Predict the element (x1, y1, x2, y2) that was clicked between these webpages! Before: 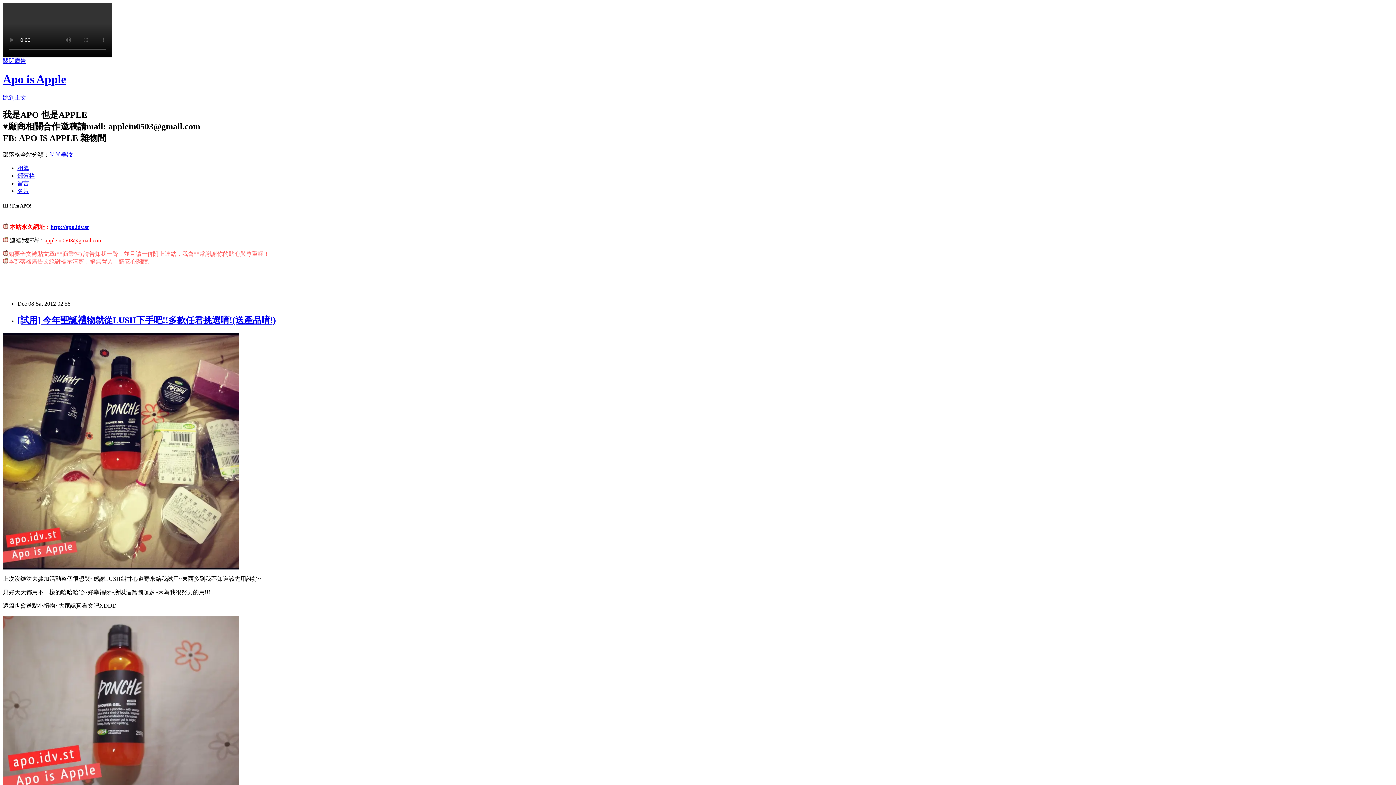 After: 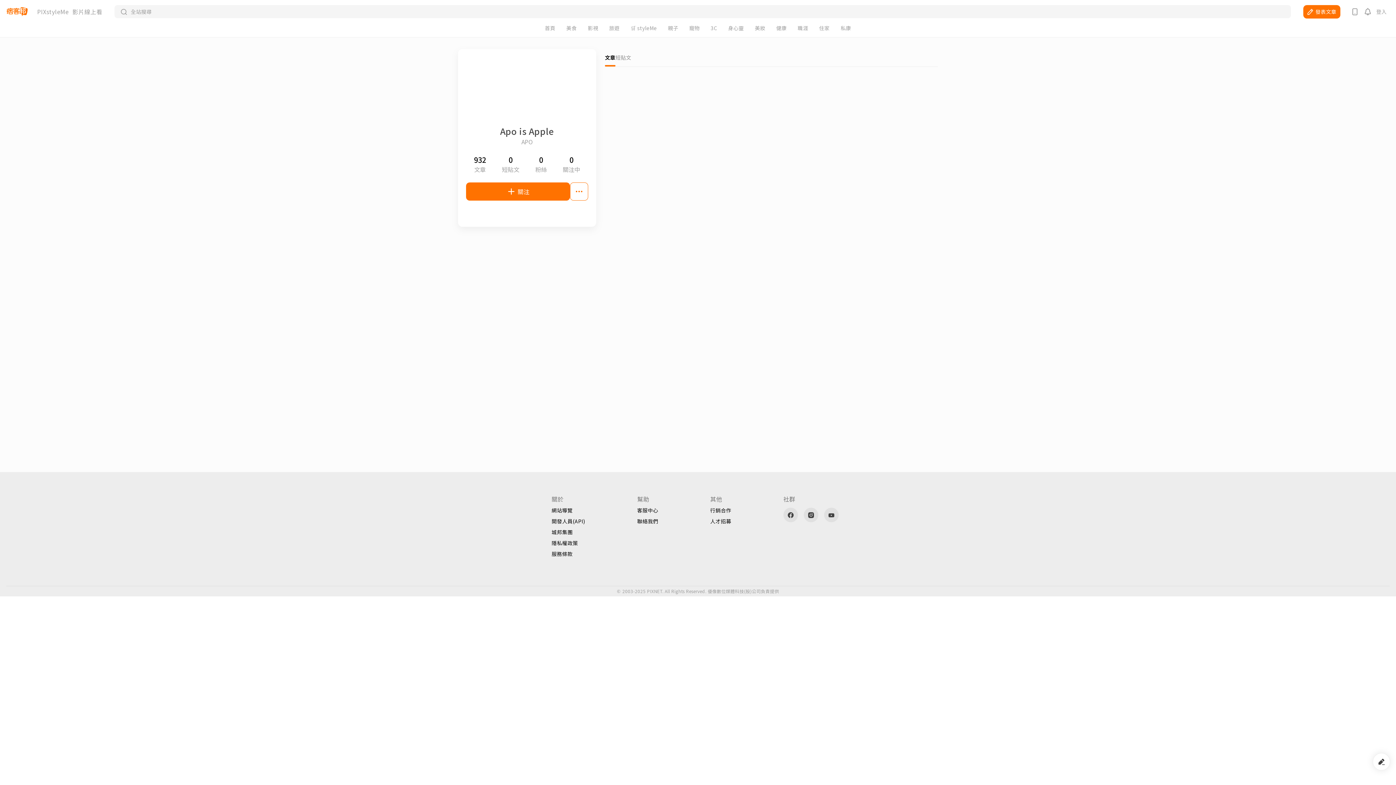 Action: bbox: (17, 187, 29, 194) label: 名片